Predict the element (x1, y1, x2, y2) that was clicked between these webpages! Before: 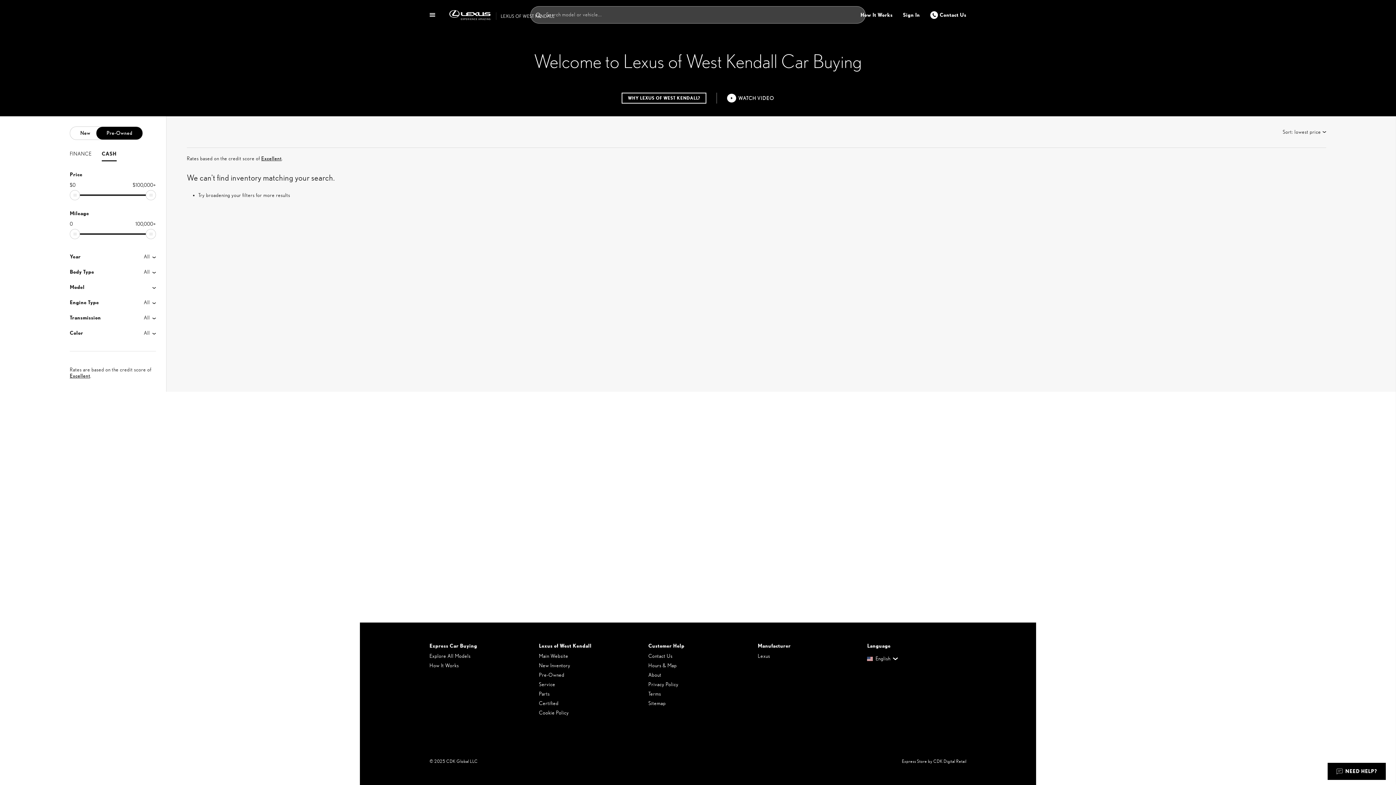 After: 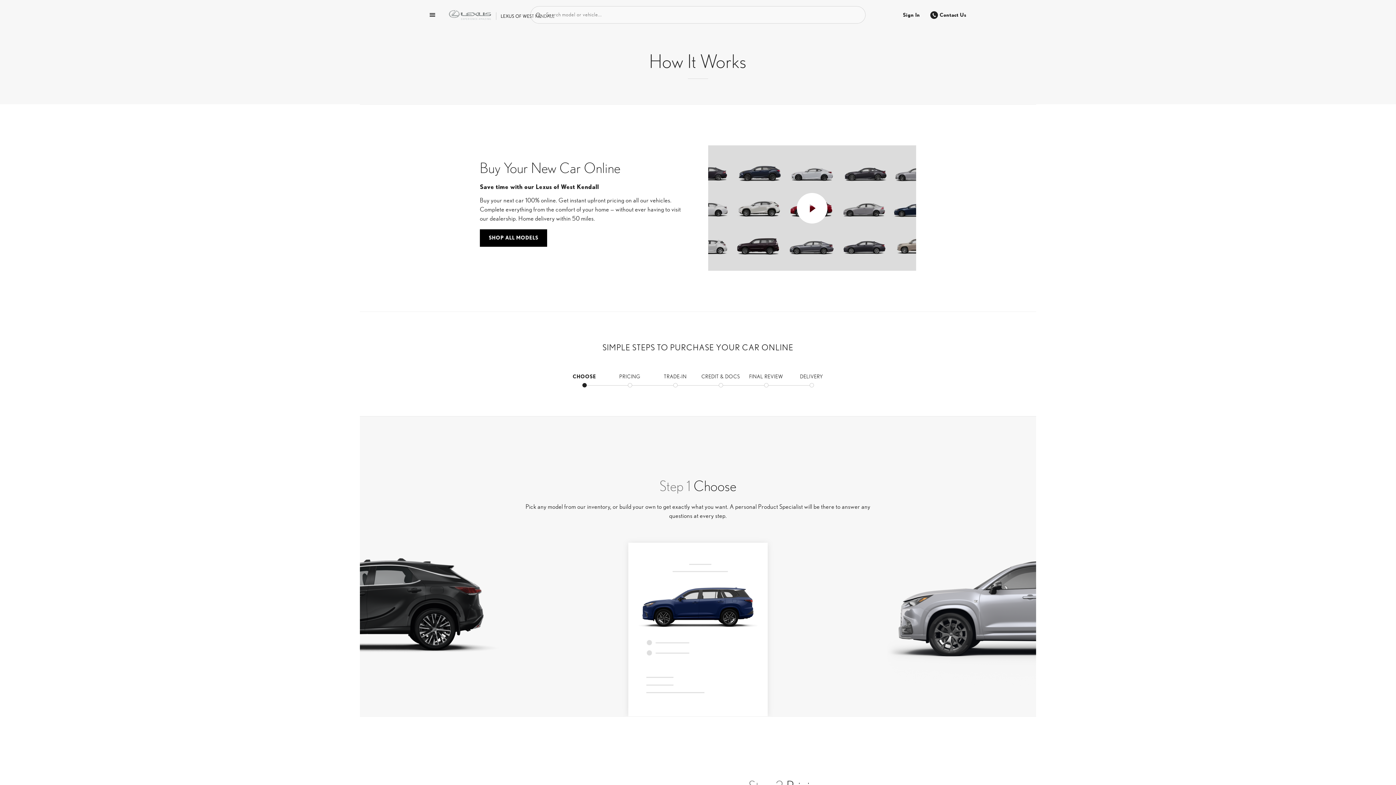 Action: label: How It Works bbox: (855, 6, 898, 23)